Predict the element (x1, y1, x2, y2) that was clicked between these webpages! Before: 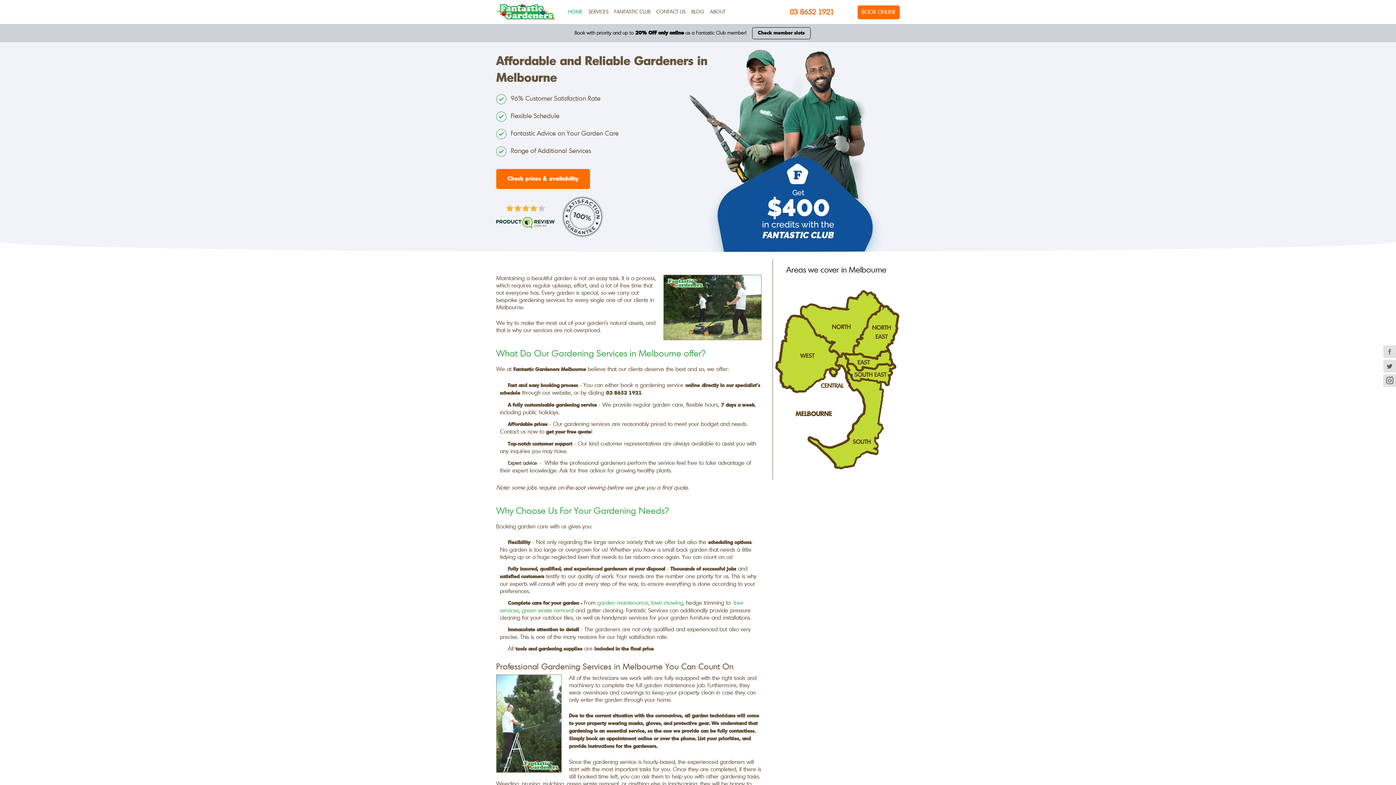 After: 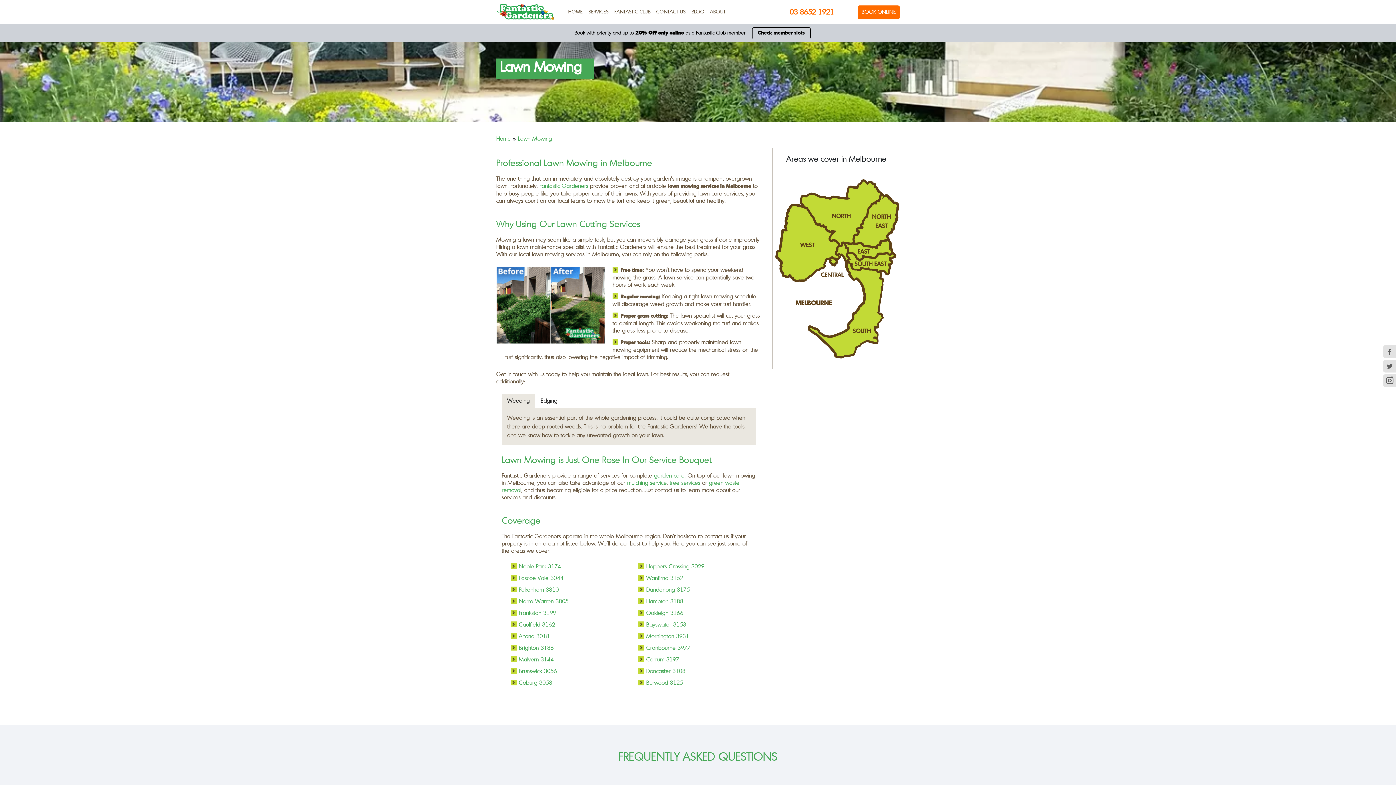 Action: bbox: (651, 600, 683, 606) label: lawn mowing